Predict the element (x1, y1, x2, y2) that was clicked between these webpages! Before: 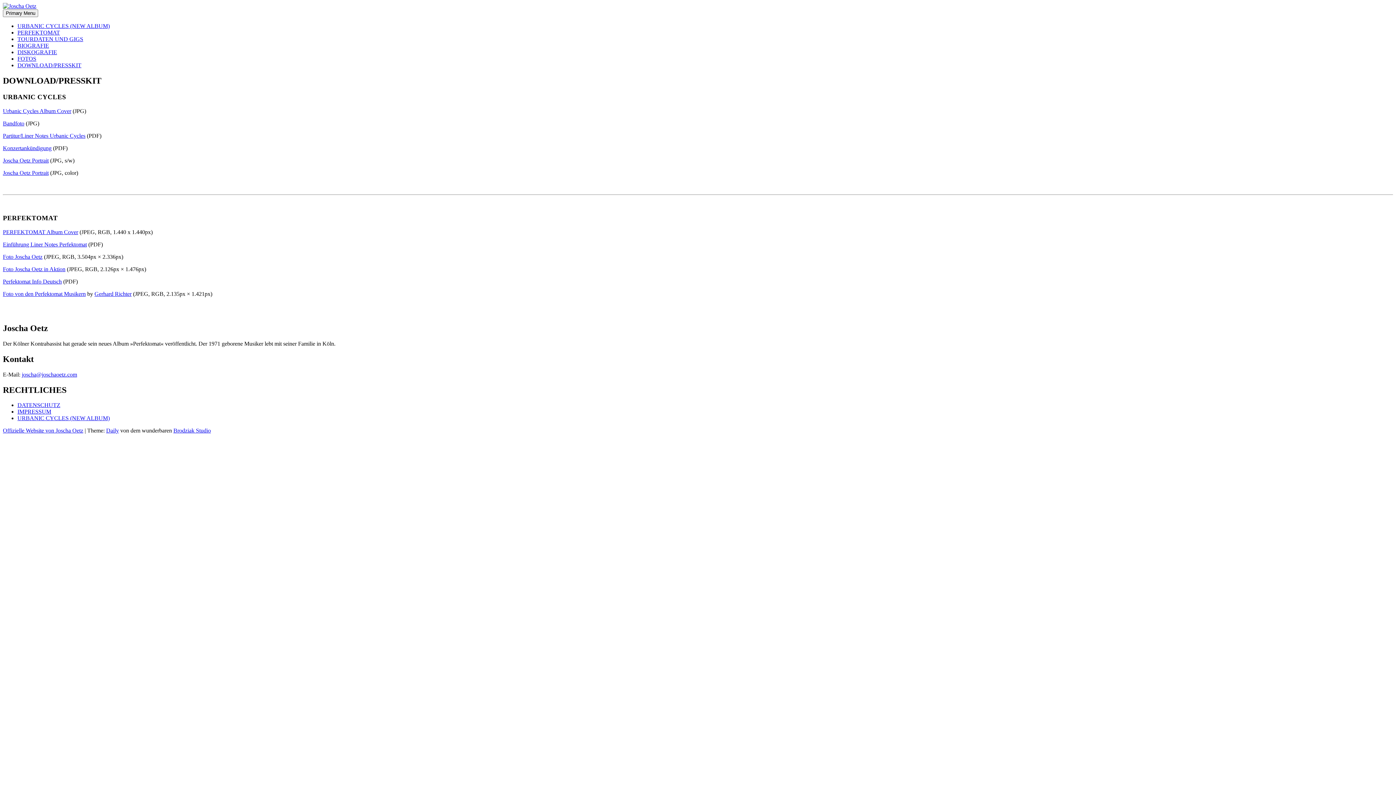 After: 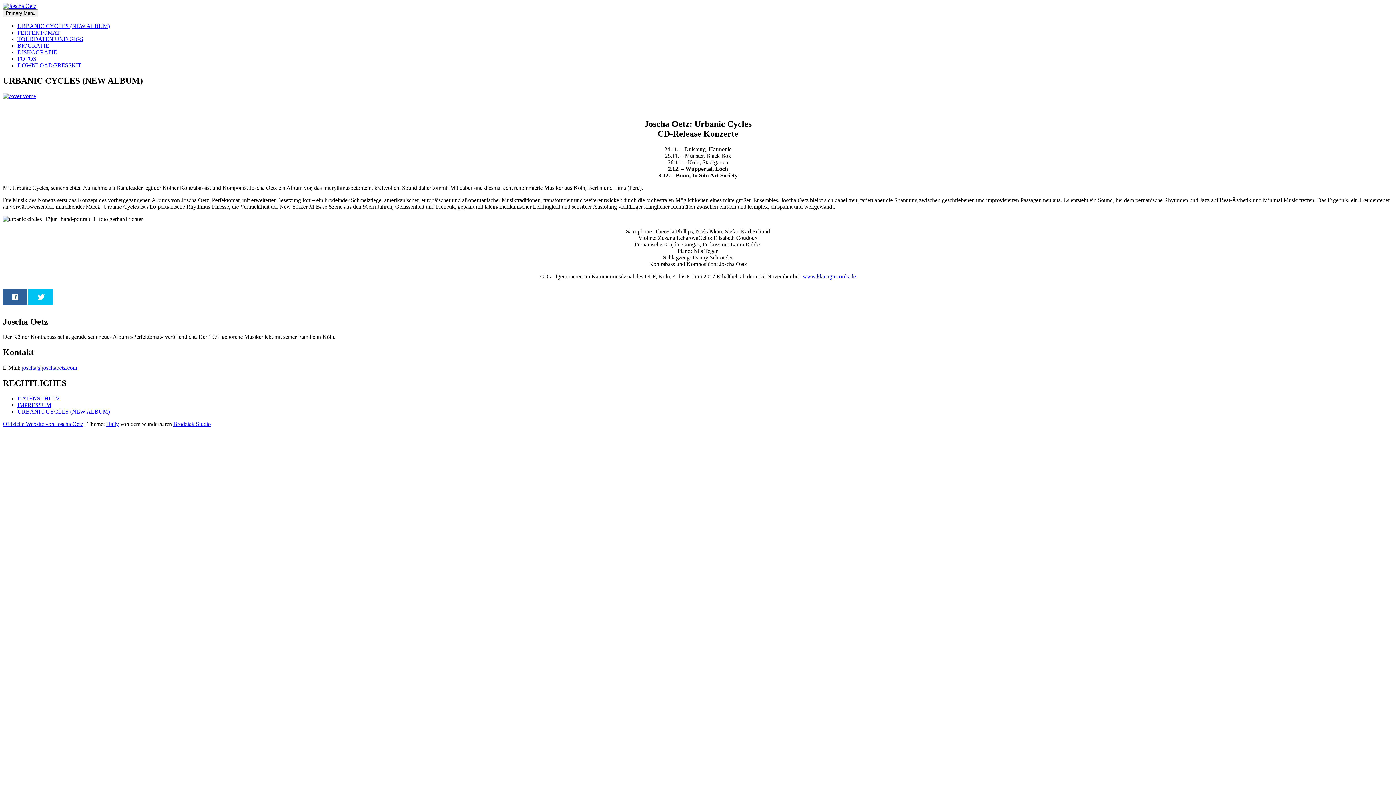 Action: bbox: (17, 415, 109, 421) label: URBANIC CYCLES (NEW ALBUM)